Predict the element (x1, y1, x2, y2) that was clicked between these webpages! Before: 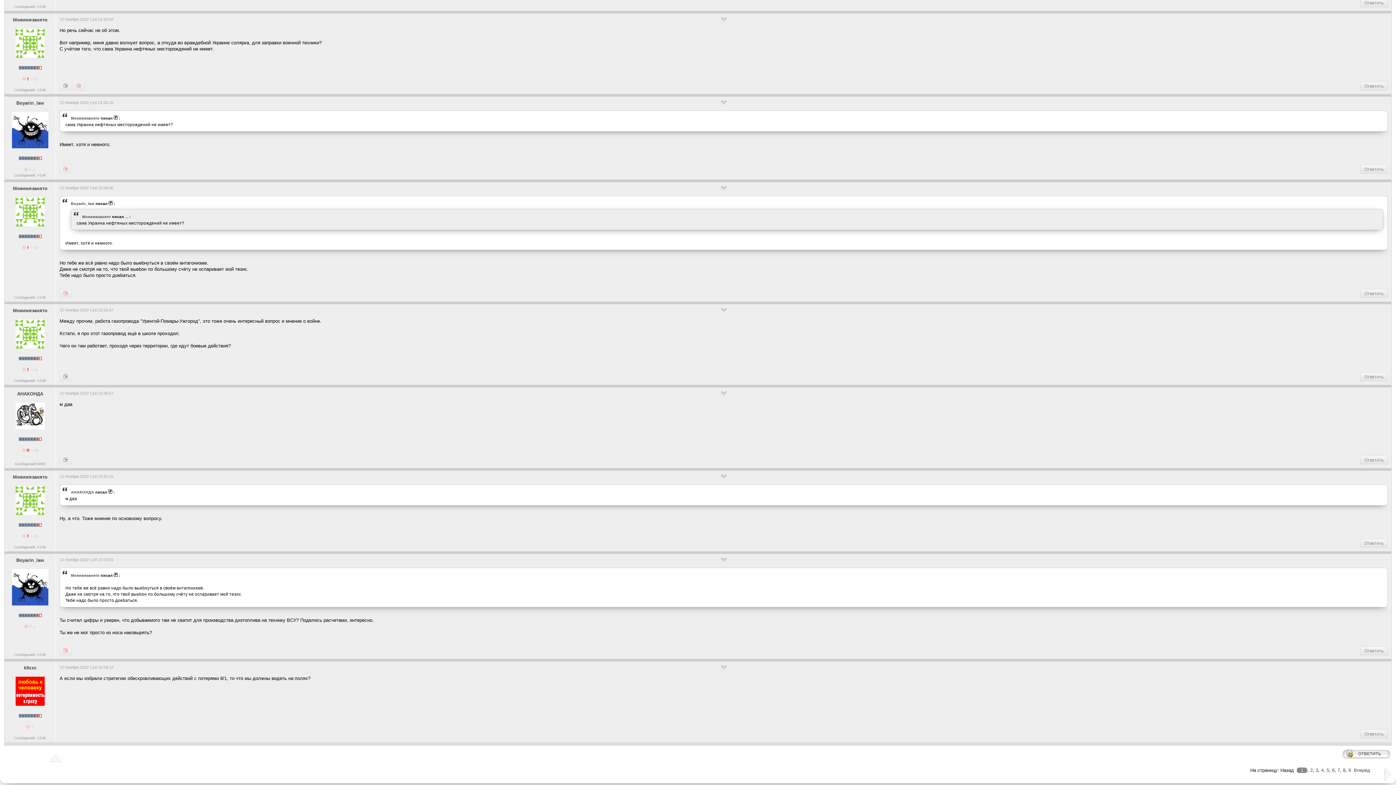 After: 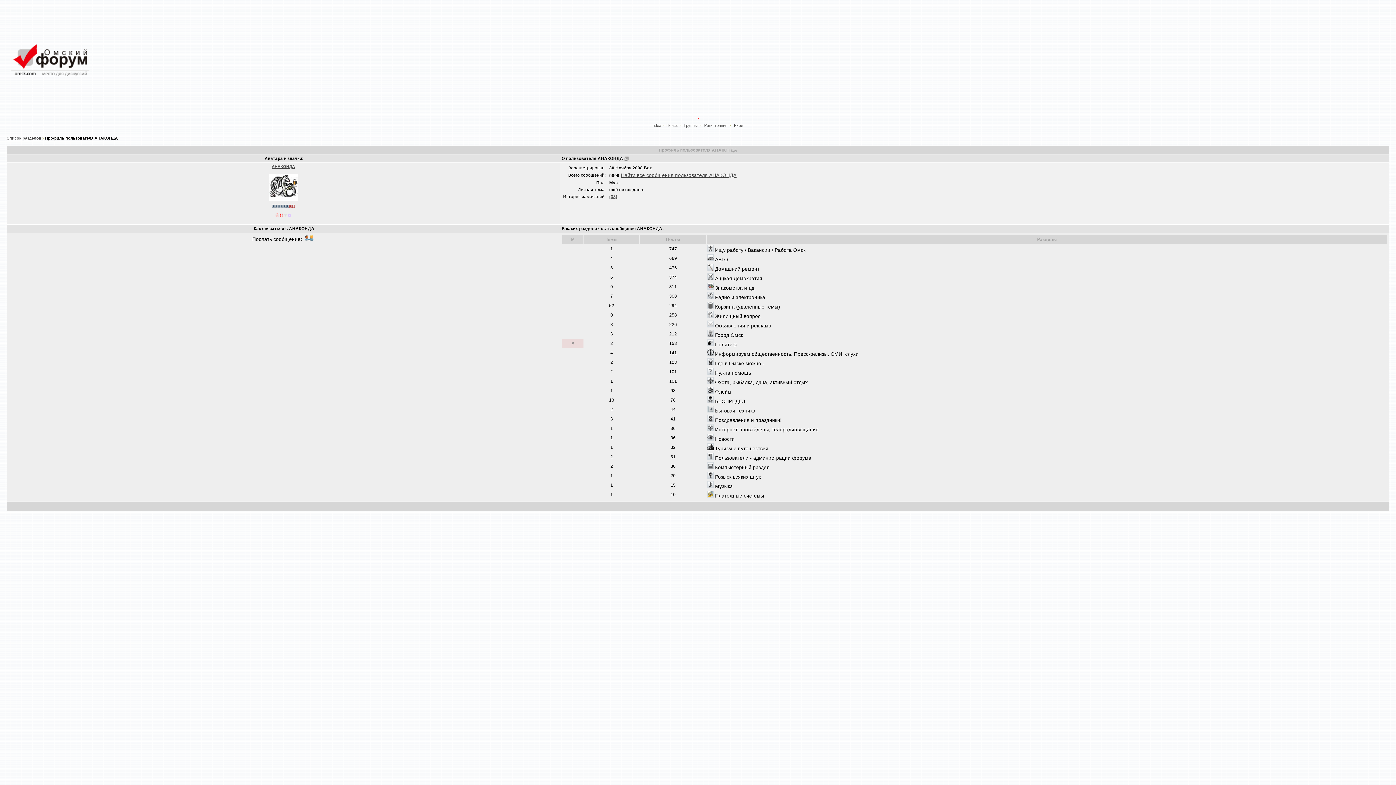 Action: bbox: (17, 391, 43, 396) label: АНАКОНДА